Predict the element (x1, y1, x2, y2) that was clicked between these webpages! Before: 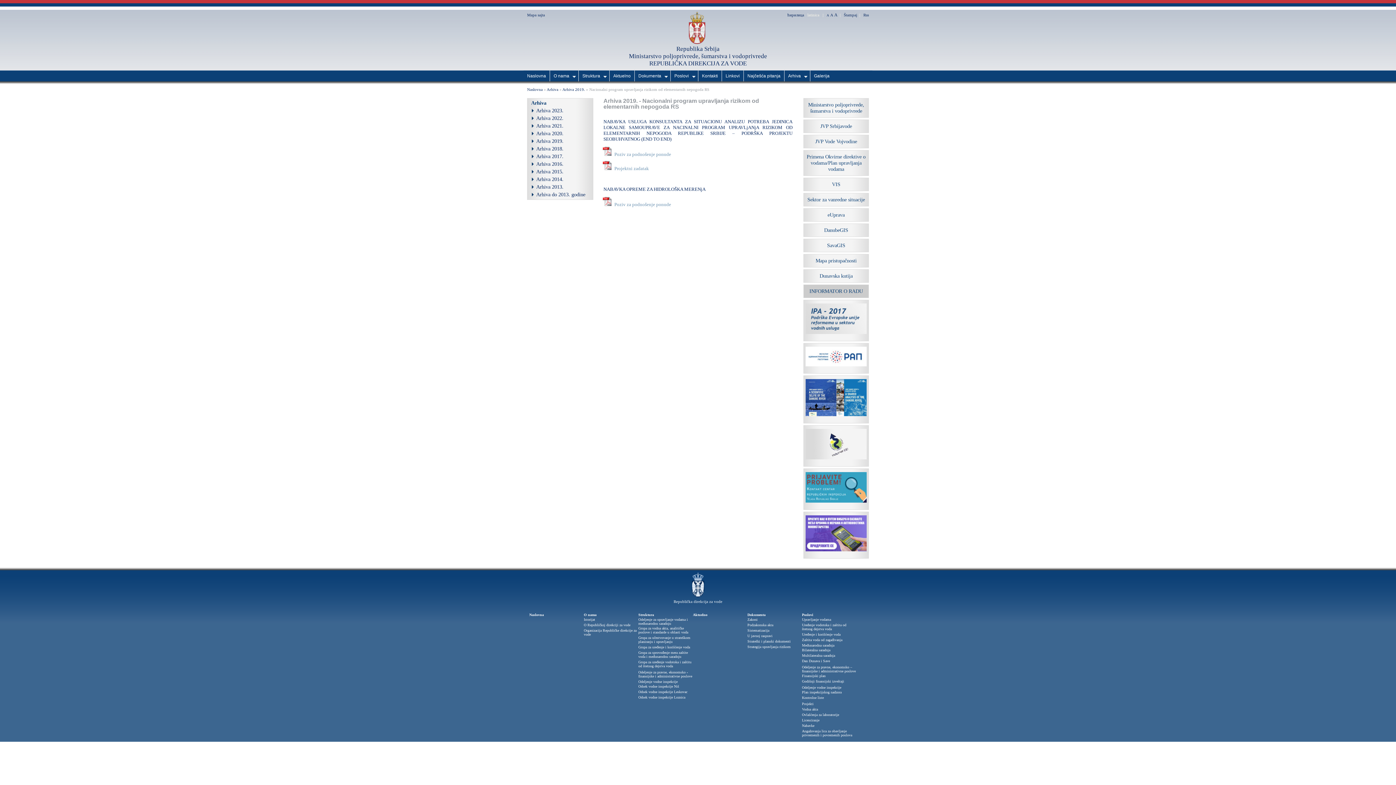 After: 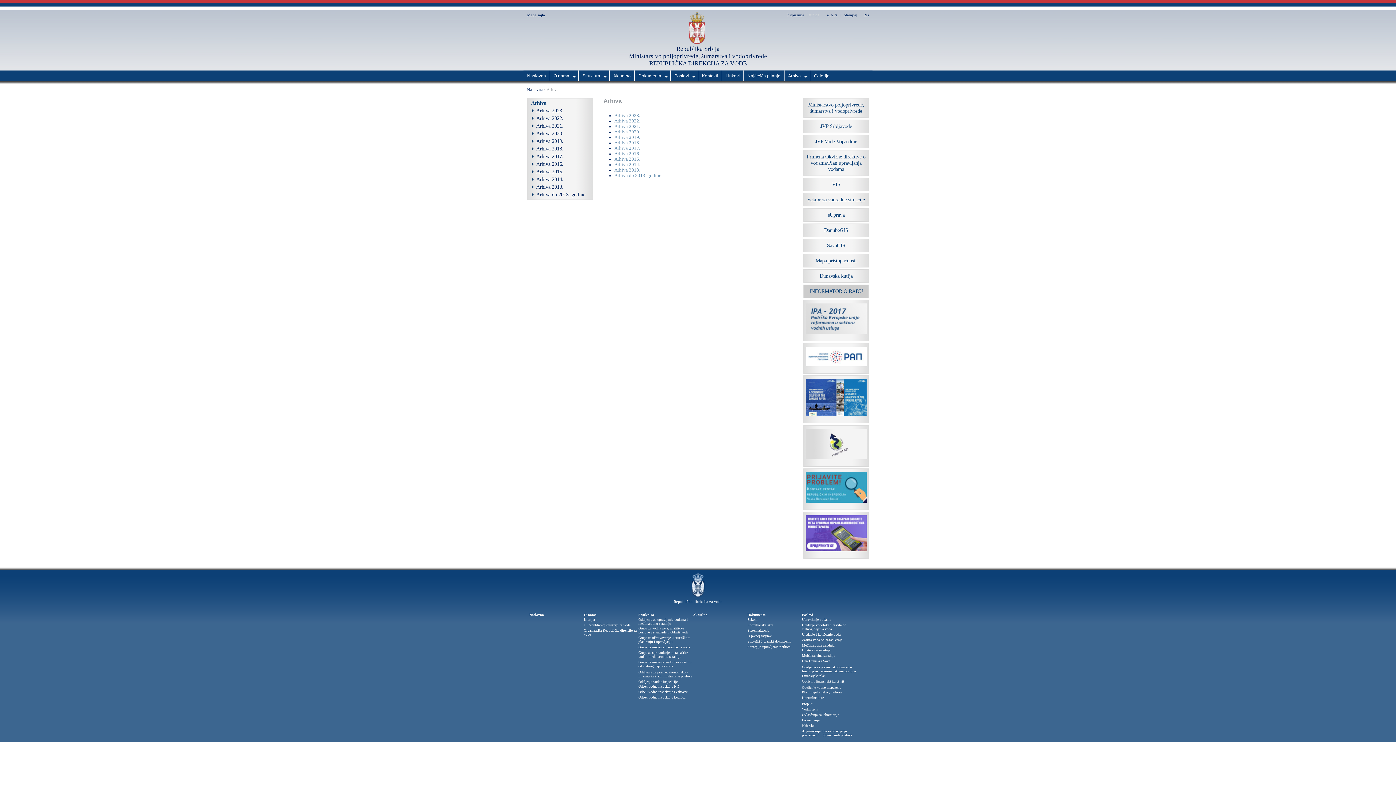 Action: label: Arhiva bbox: (546, 87, 558, 91)